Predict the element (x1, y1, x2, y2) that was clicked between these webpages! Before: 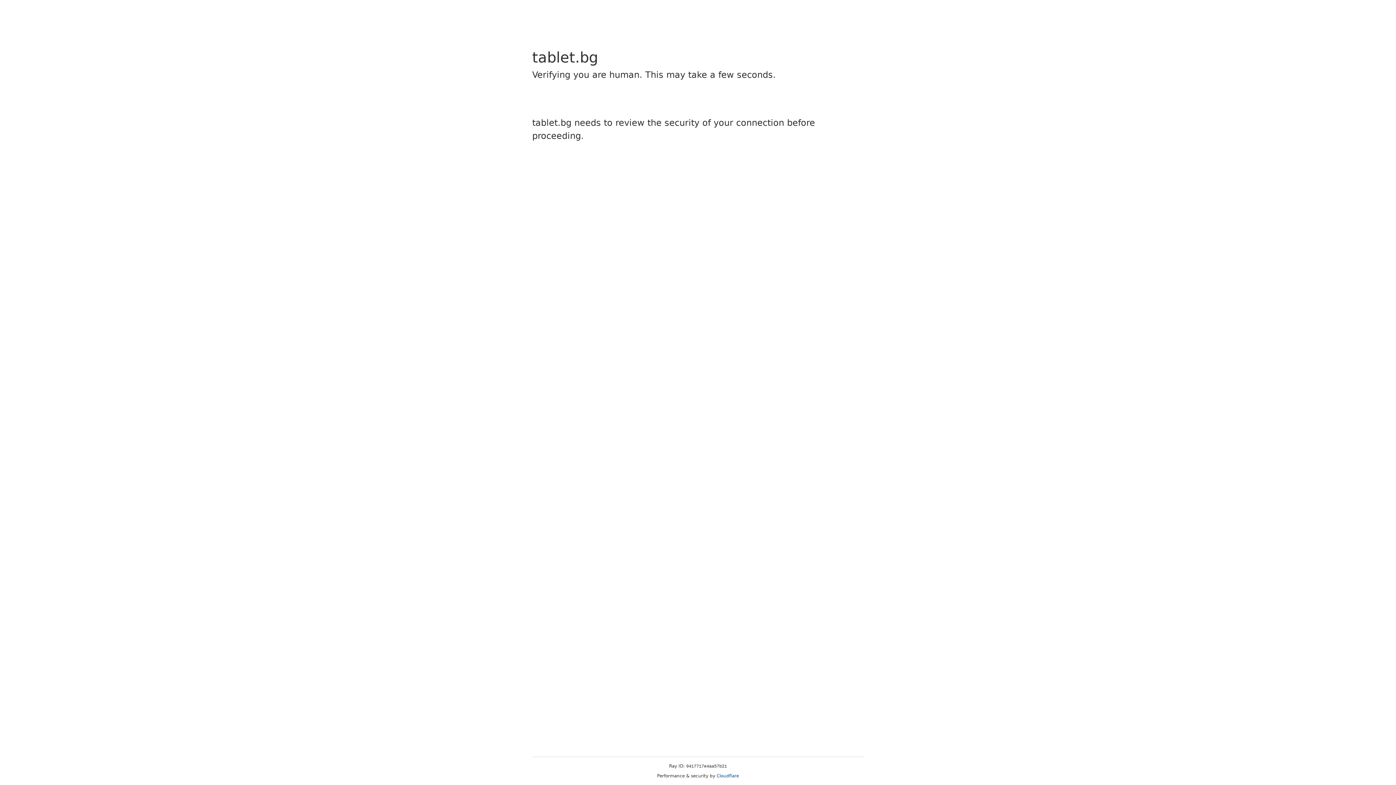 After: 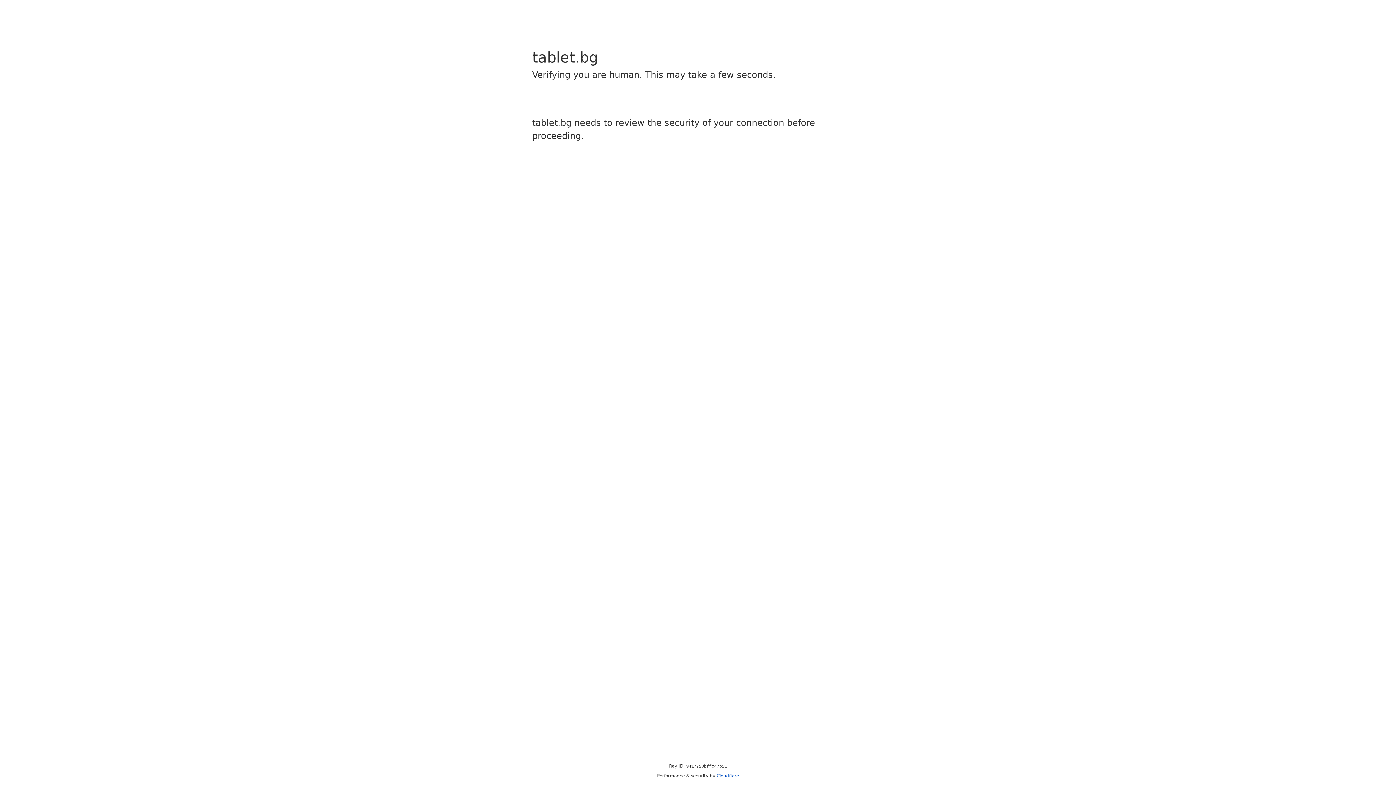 Action: bbox: (716, 773, 739, 778) label: Cloudflare